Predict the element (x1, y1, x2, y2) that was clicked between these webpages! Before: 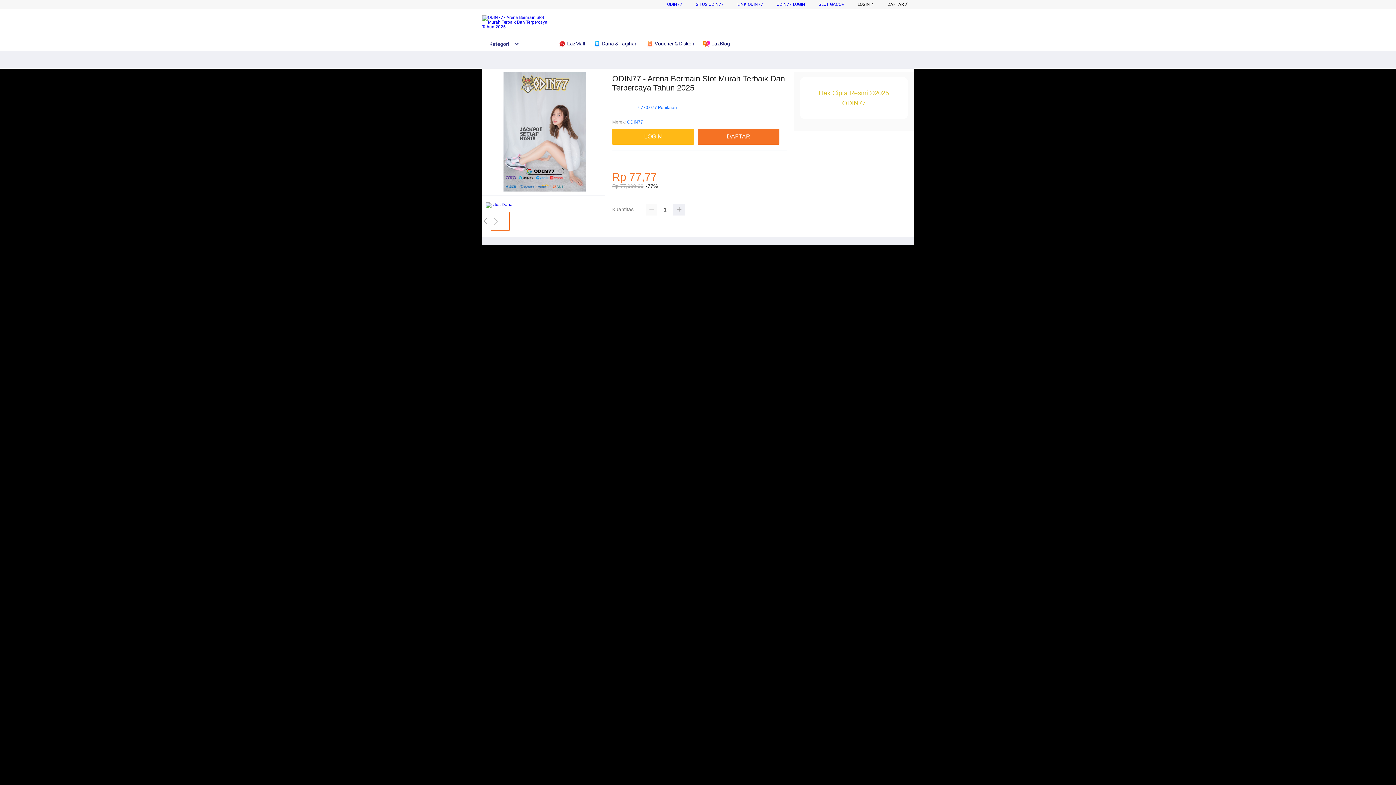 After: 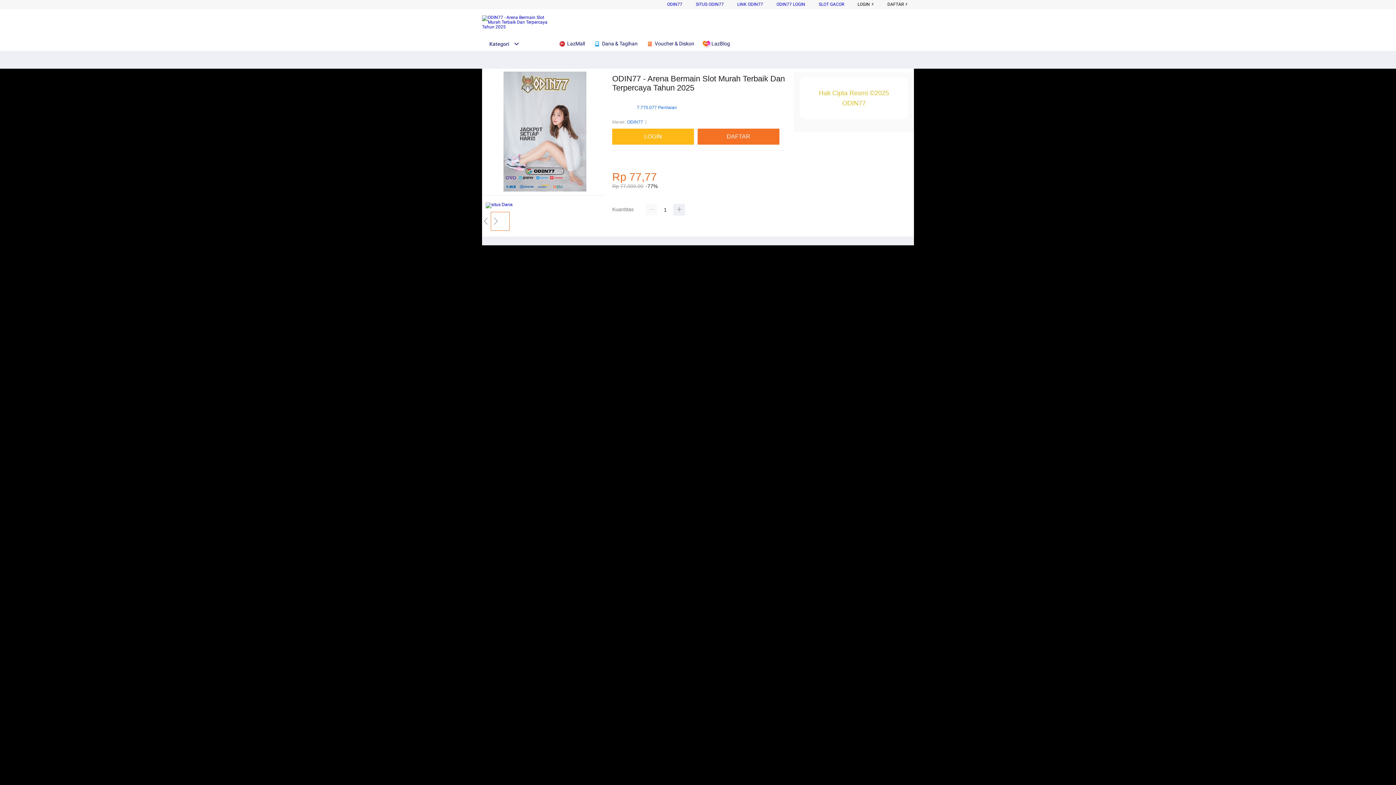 Action: label: SITUS ODIN77 bbox: (696, 1, 724, 6)